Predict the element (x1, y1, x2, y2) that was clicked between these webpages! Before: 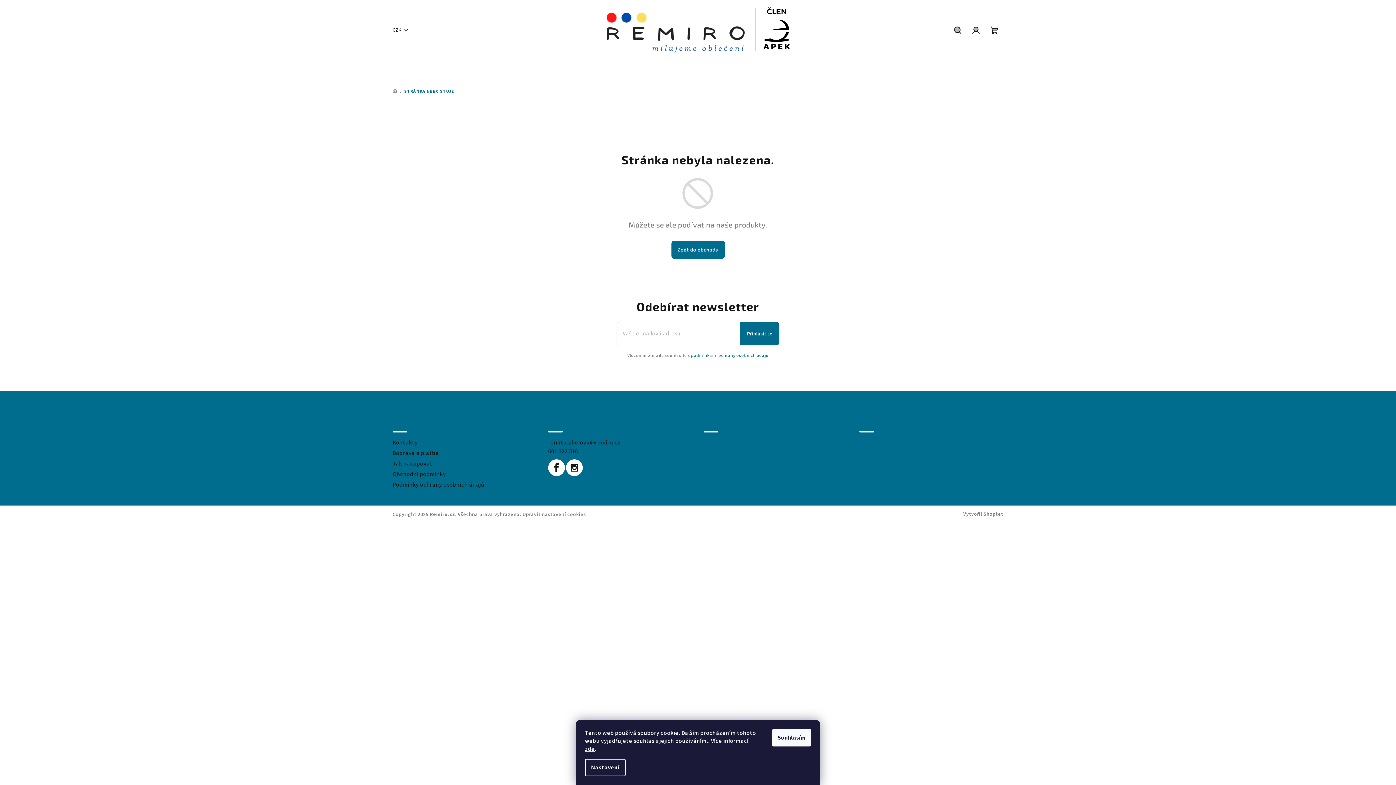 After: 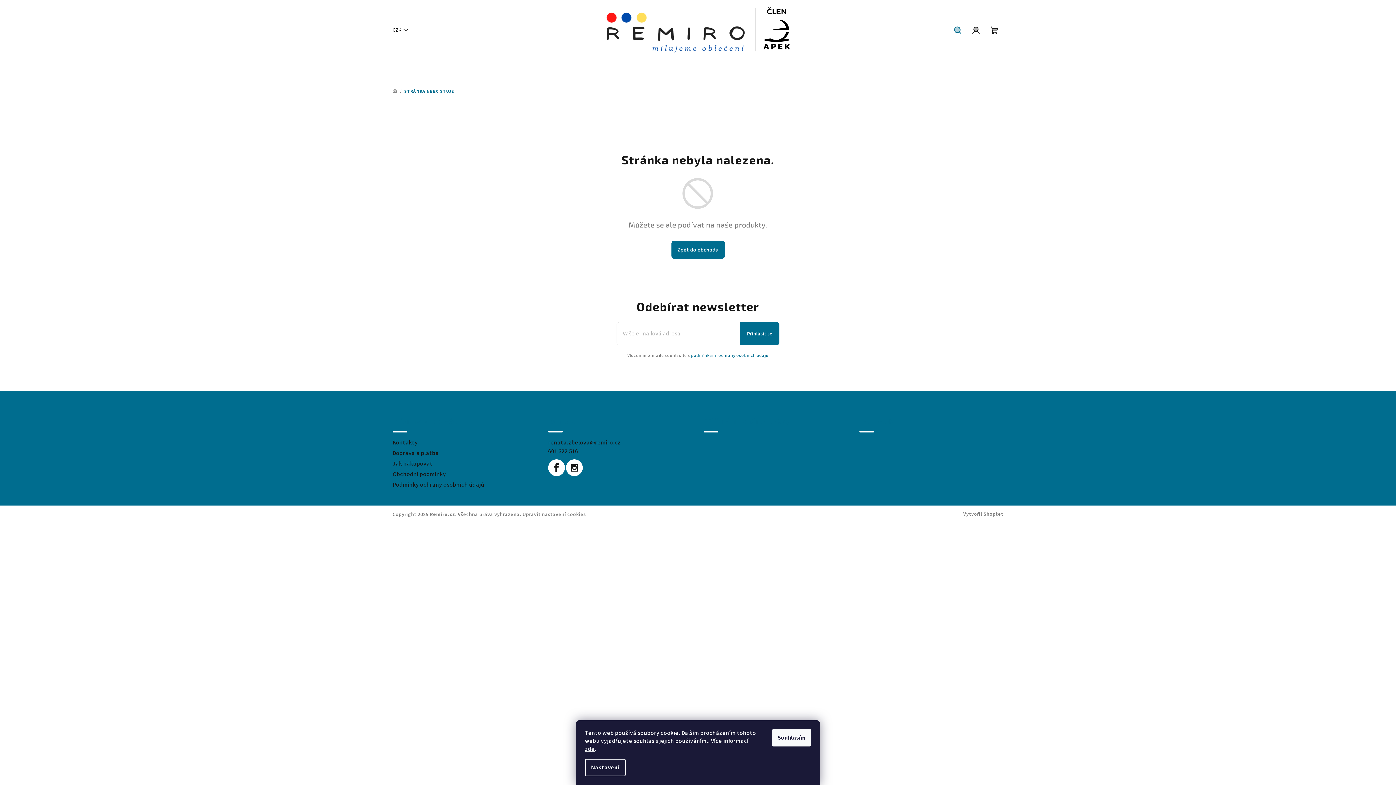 Action: label: Hledat bbox: (949, 19, 967, 41)